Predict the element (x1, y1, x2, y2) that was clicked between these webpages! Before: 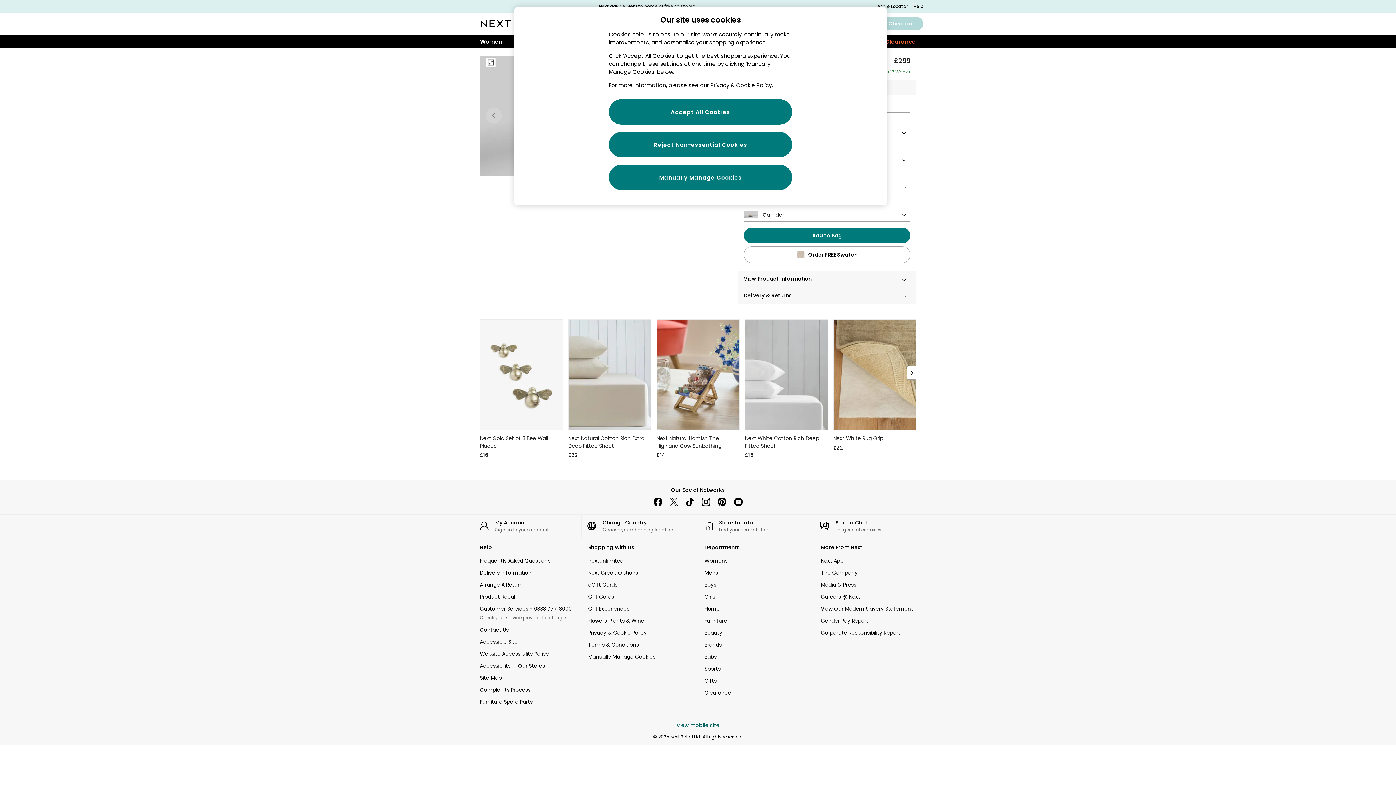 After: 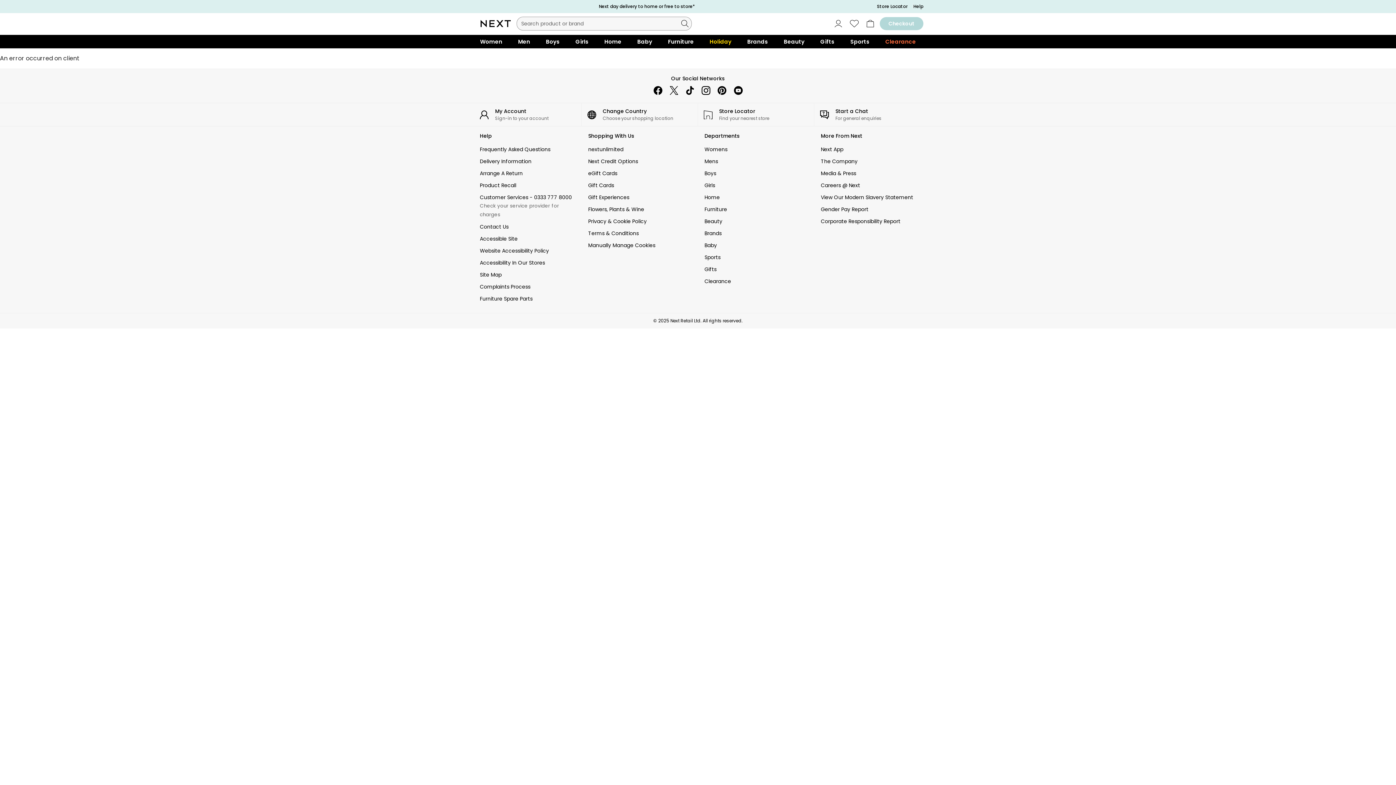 Action: bbox: (568, 319, 650, 459) label: Next Natural Cotton Rich Extra Deep Fitted Sheet
£22